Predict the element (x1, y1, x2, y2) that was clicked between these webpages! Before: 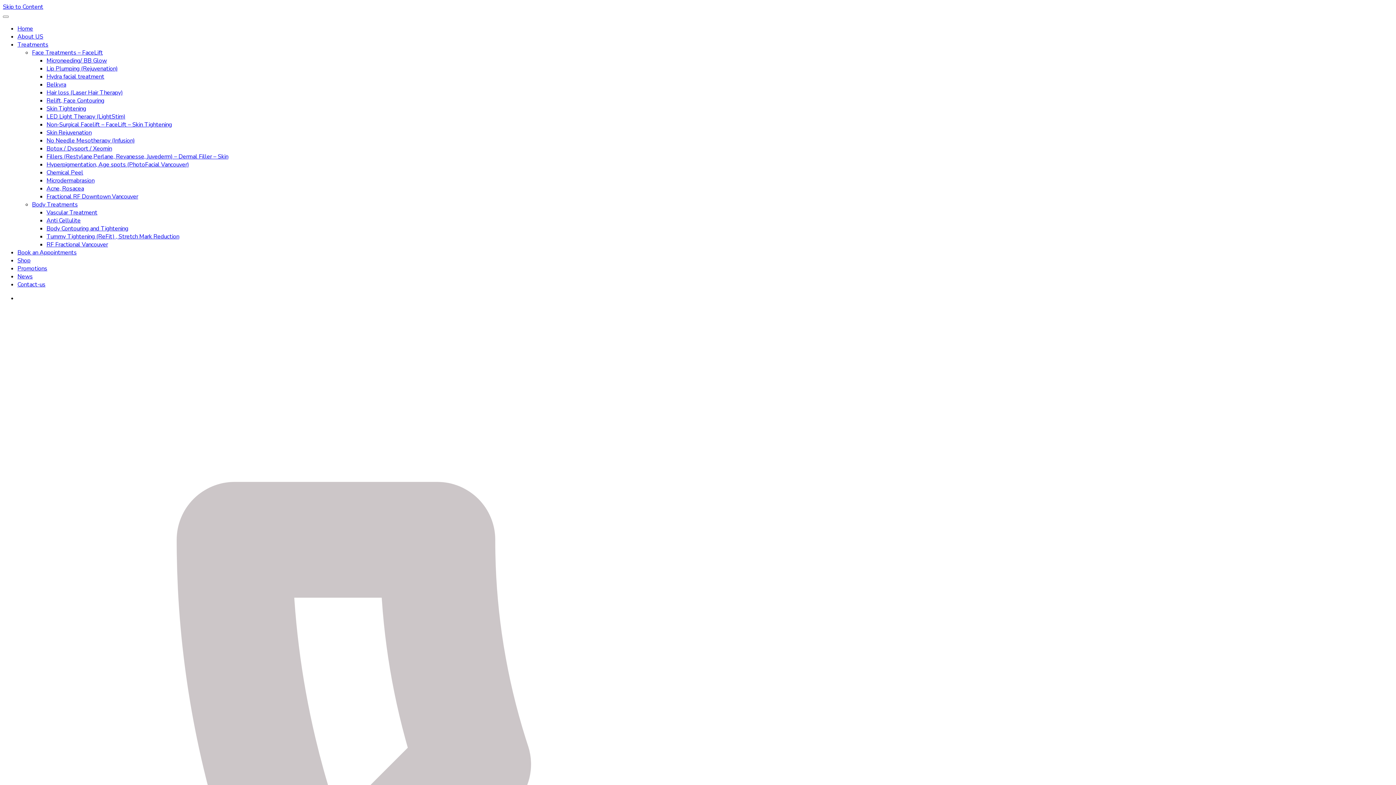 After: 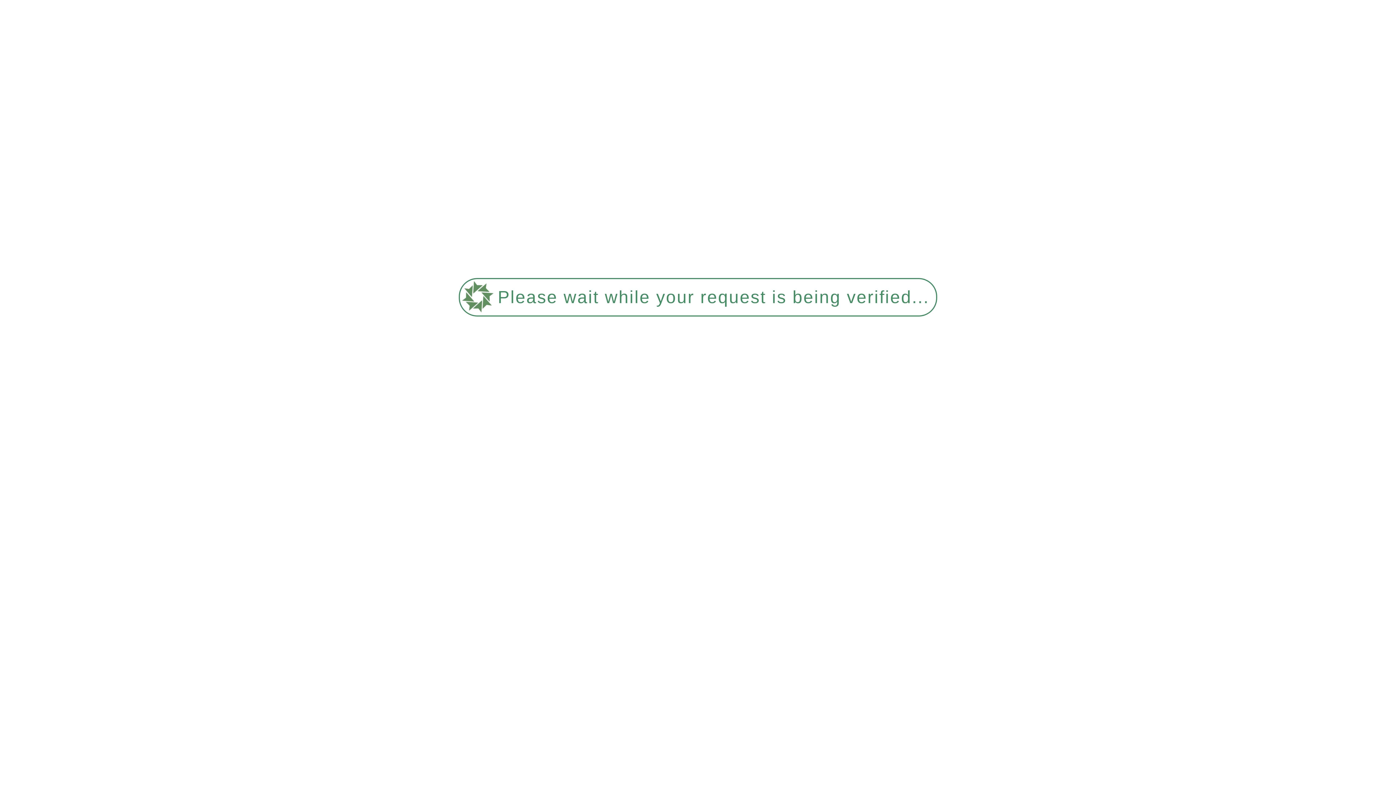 Action: bbox: (46, 232, 179, 240) label: Tummy Tightening (ReFit) , Stretch Mark Reduction